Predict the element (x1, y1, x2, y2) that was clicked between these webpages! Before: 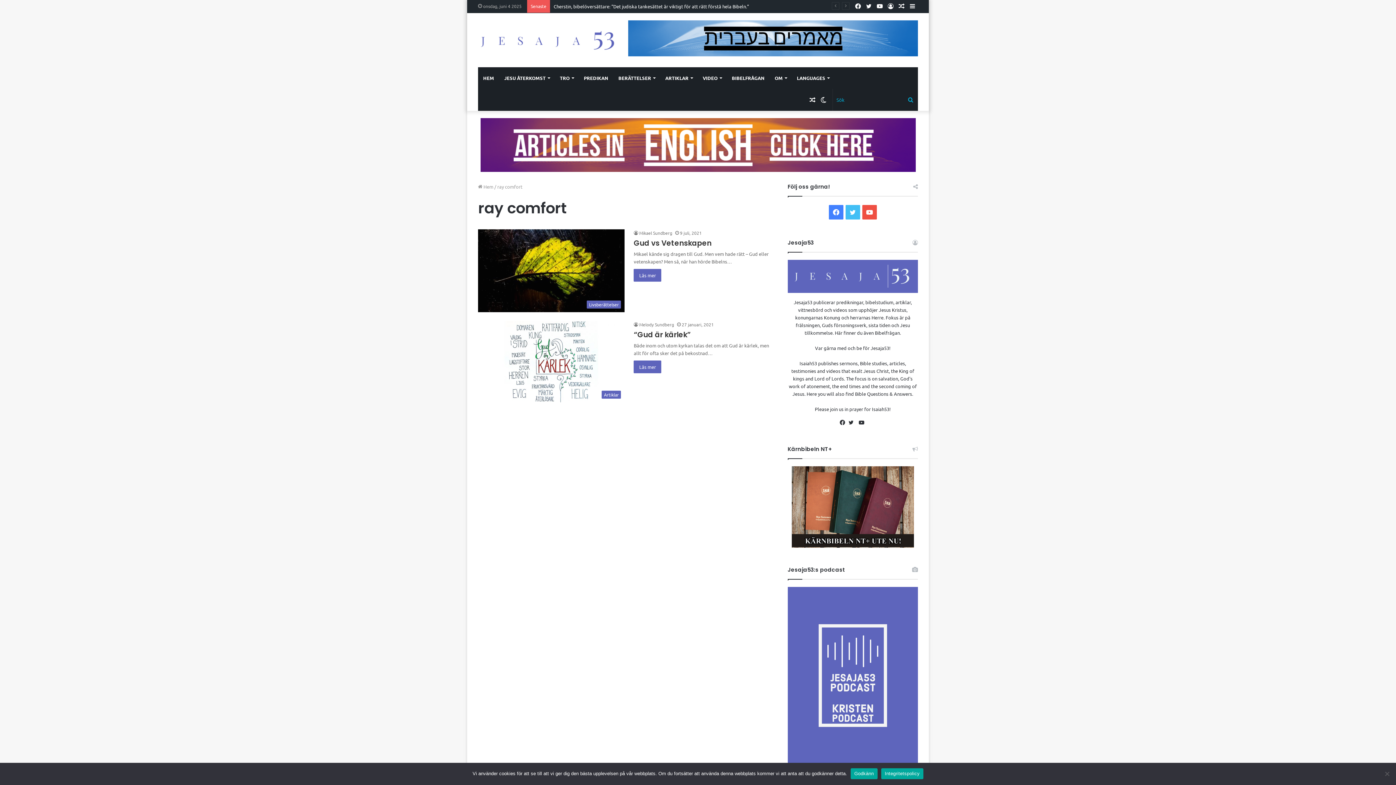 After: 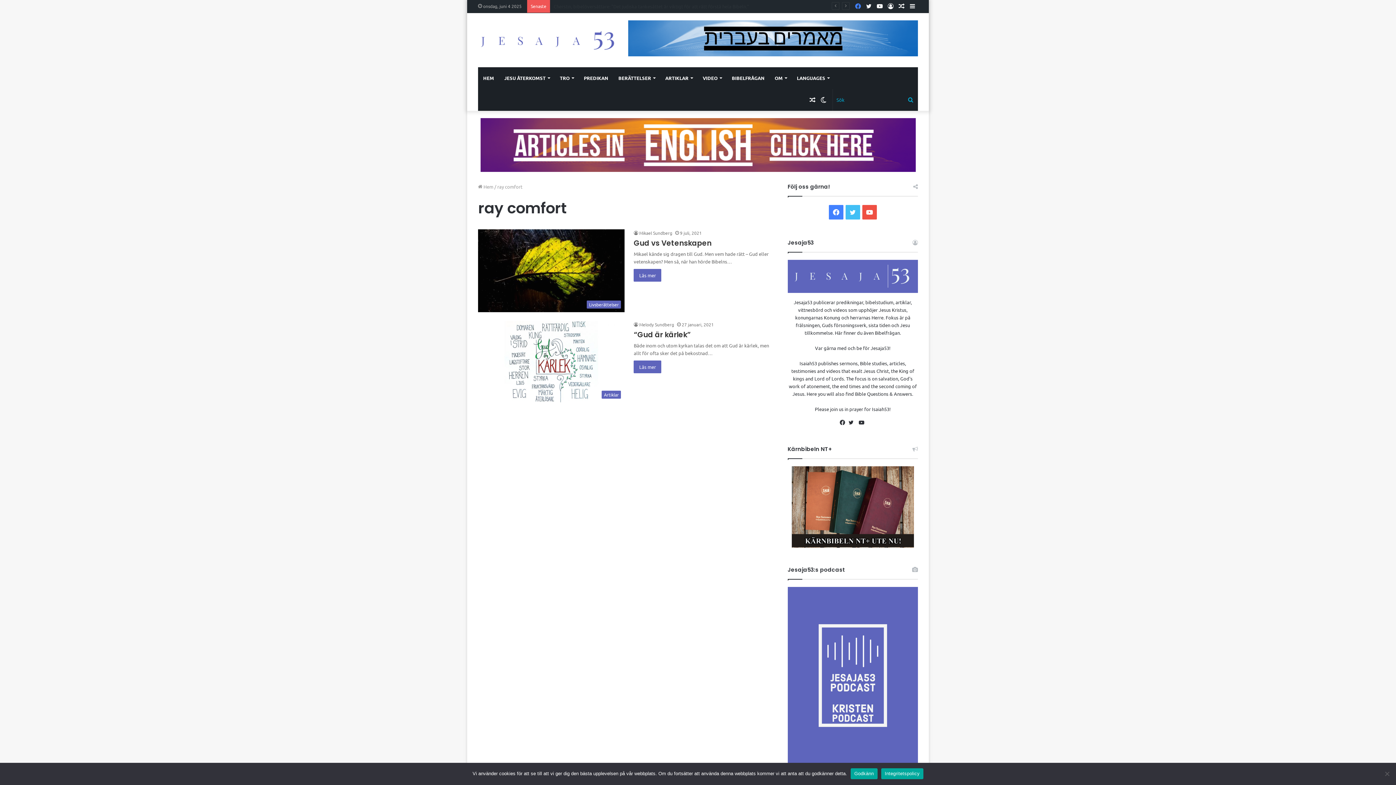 Action: label: Facebook bbox: (852, 0, 863, 12)